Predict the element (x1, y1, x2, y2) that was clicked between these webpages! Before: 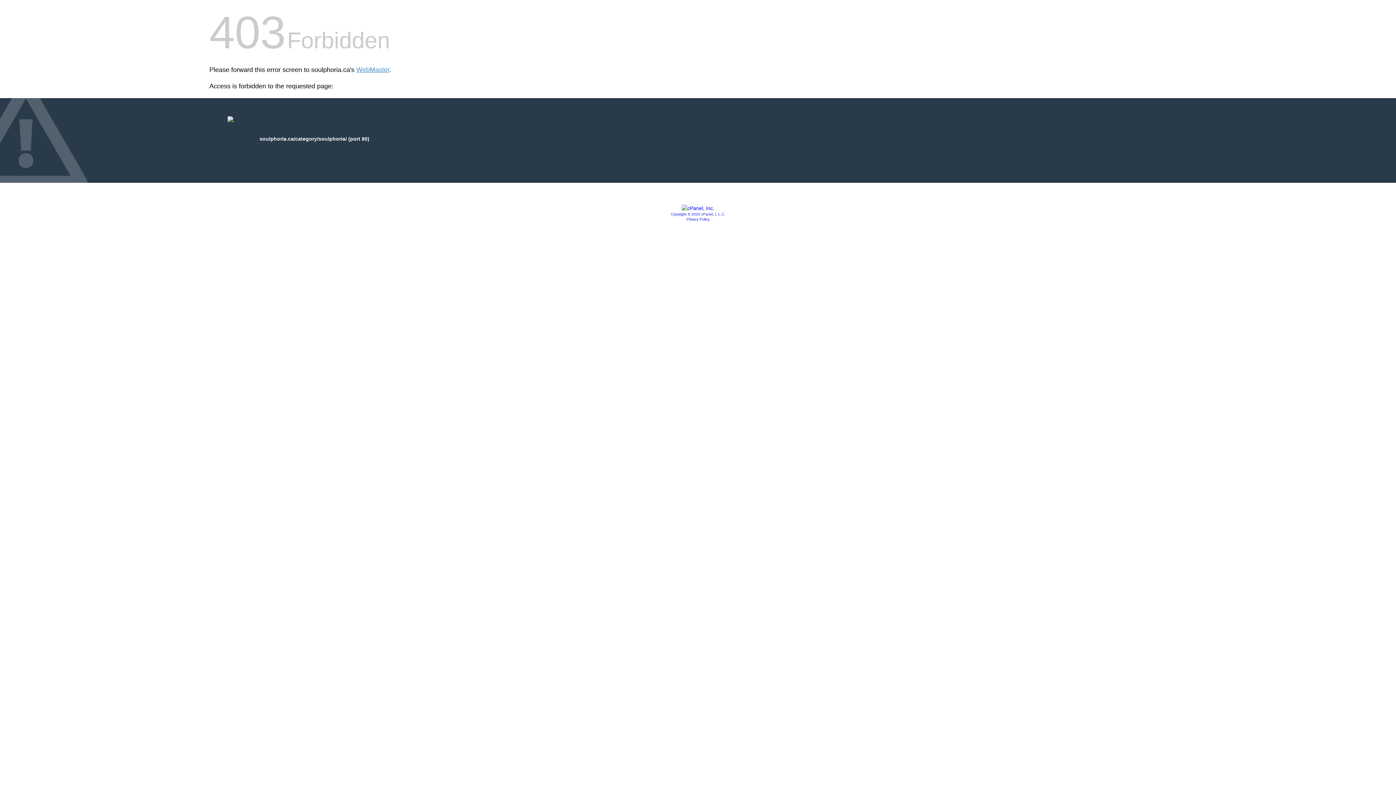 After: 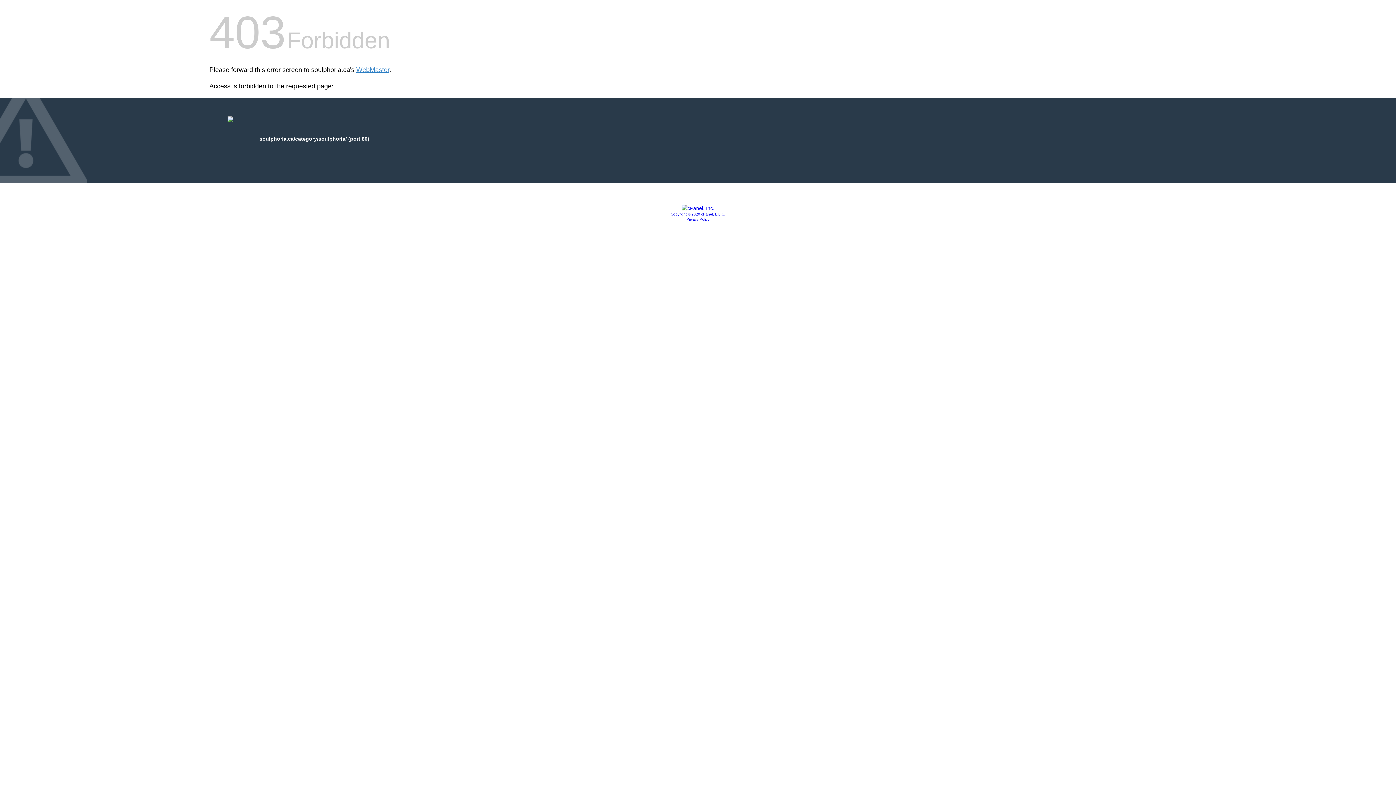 Action: bbox: (681, 205, 714, 211)